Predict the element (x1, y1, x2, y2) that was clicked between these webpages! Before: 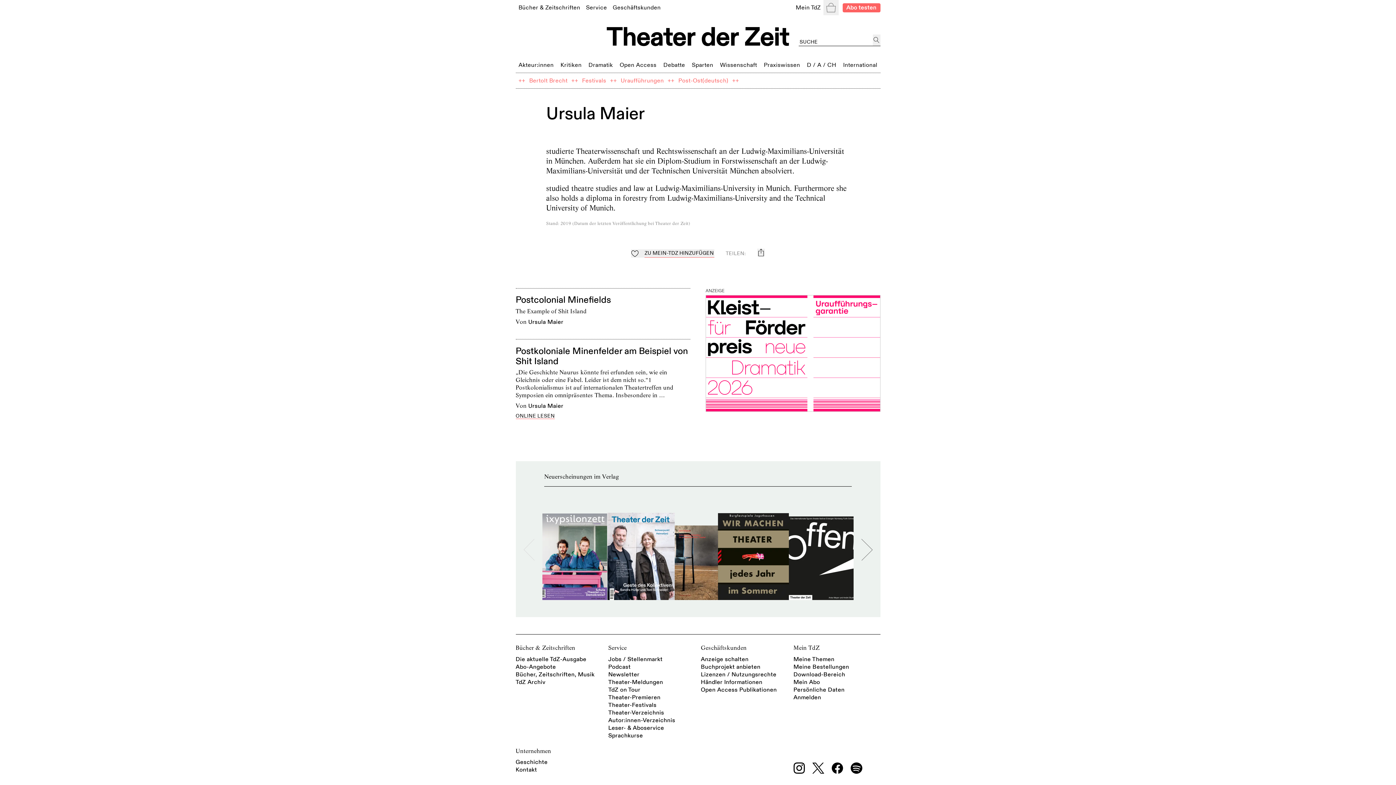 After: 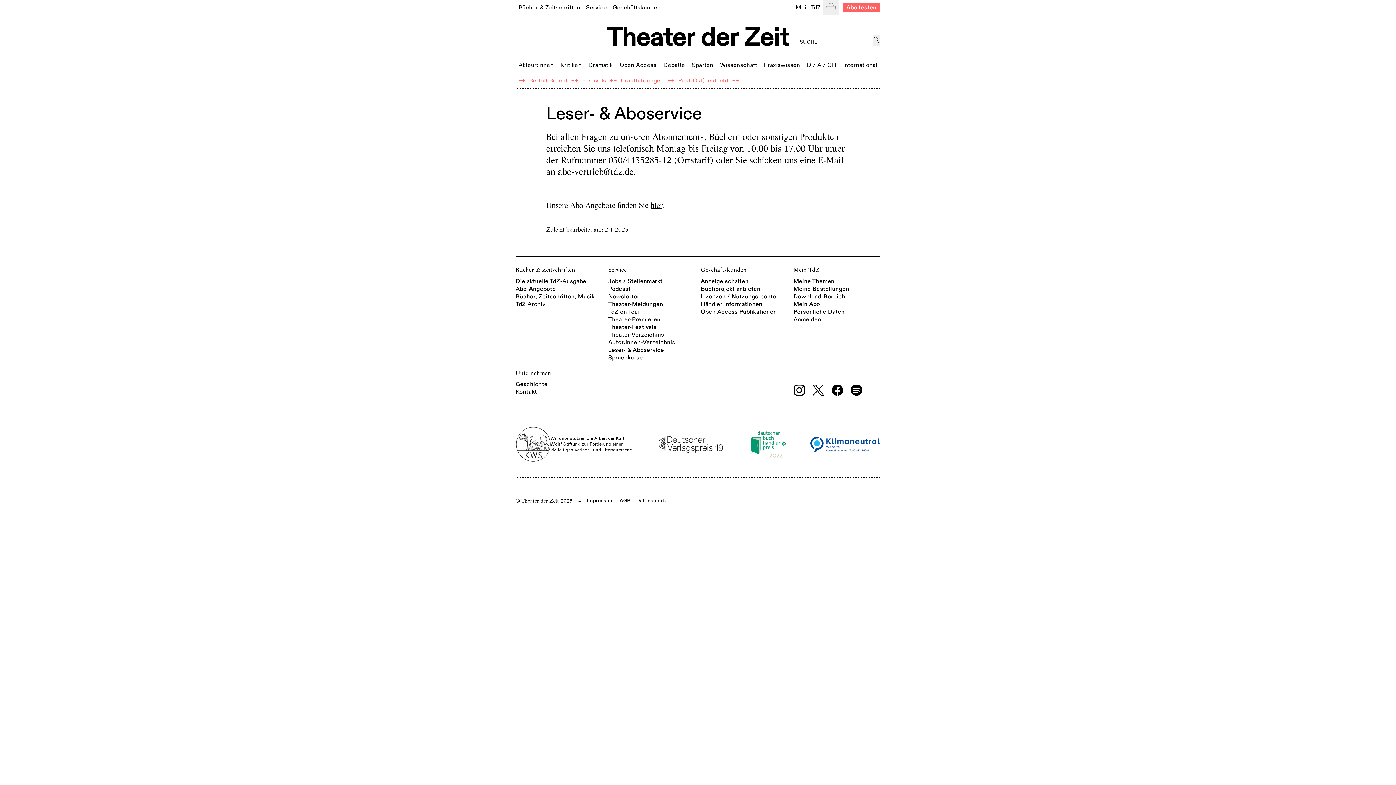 Action: label: Leser- & Aboservice bbox: (608, 724, 664, 731)